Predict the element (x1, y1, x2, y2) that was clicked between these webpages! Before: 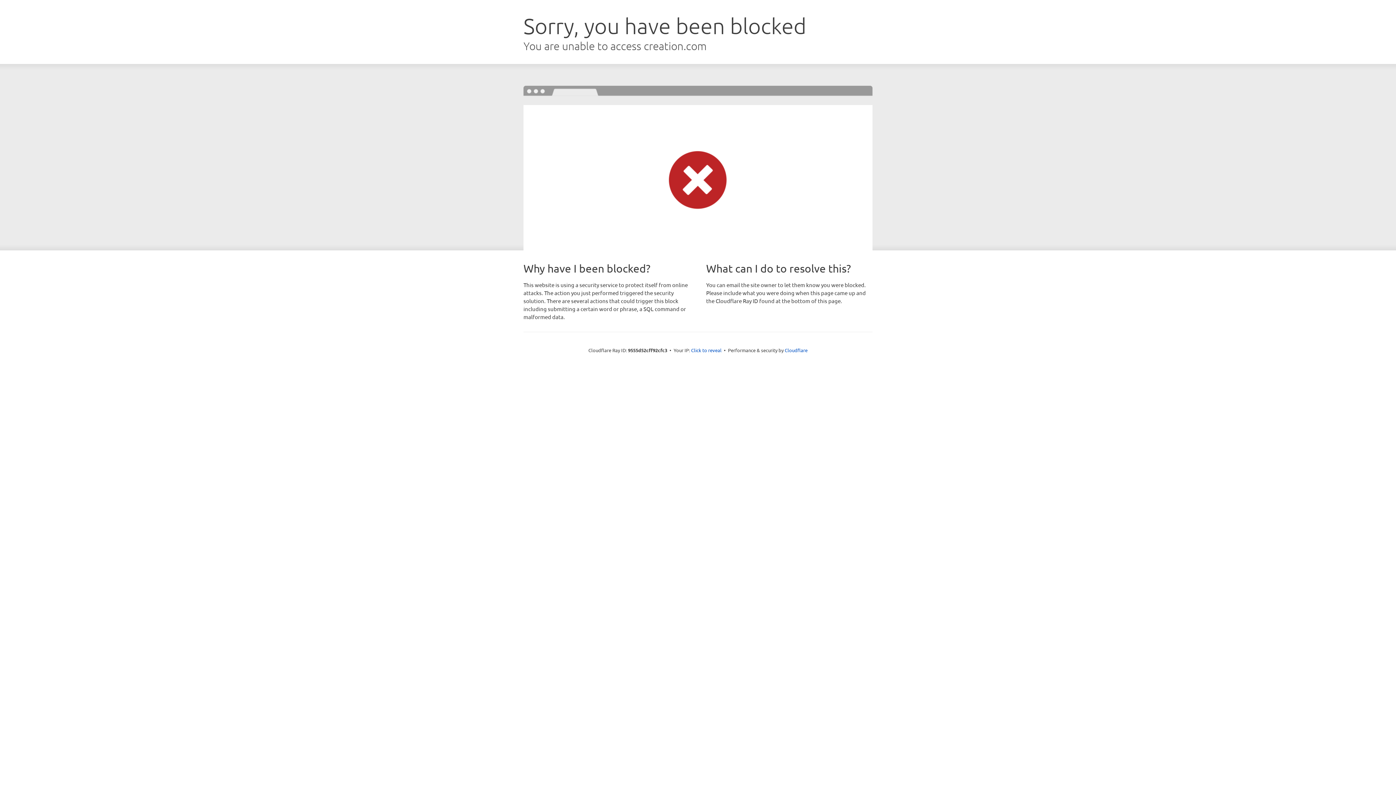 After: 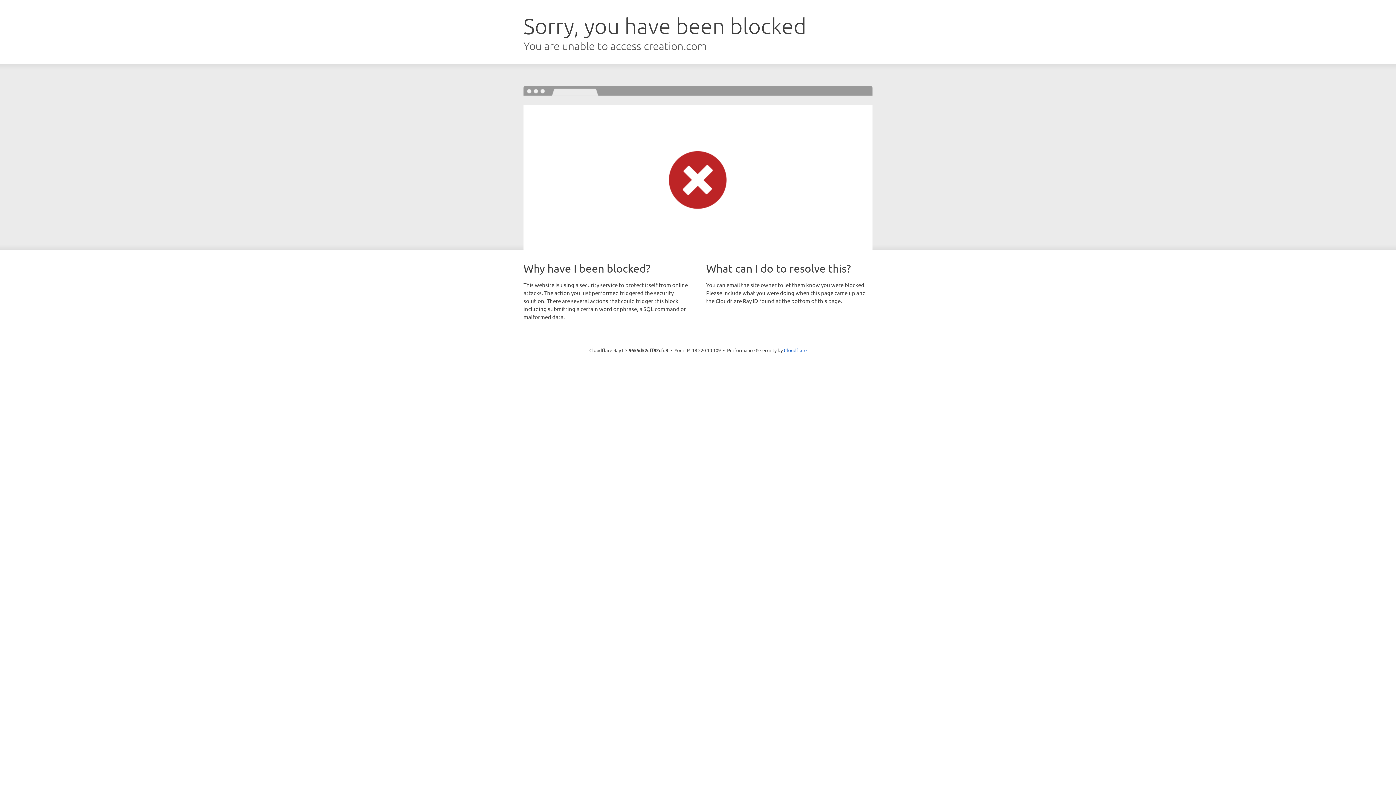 Action: label: Click to reveal bbox: (691, 346, 721, 353)